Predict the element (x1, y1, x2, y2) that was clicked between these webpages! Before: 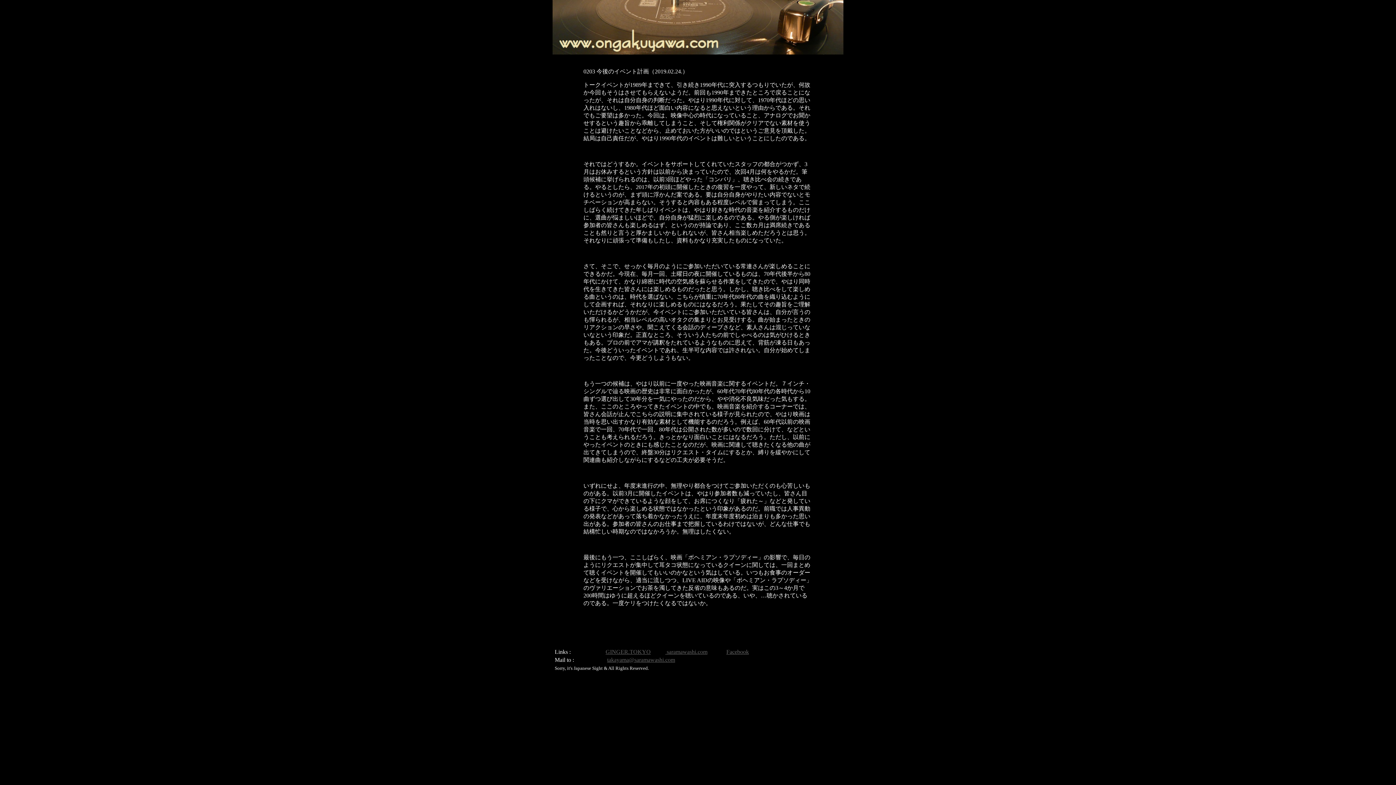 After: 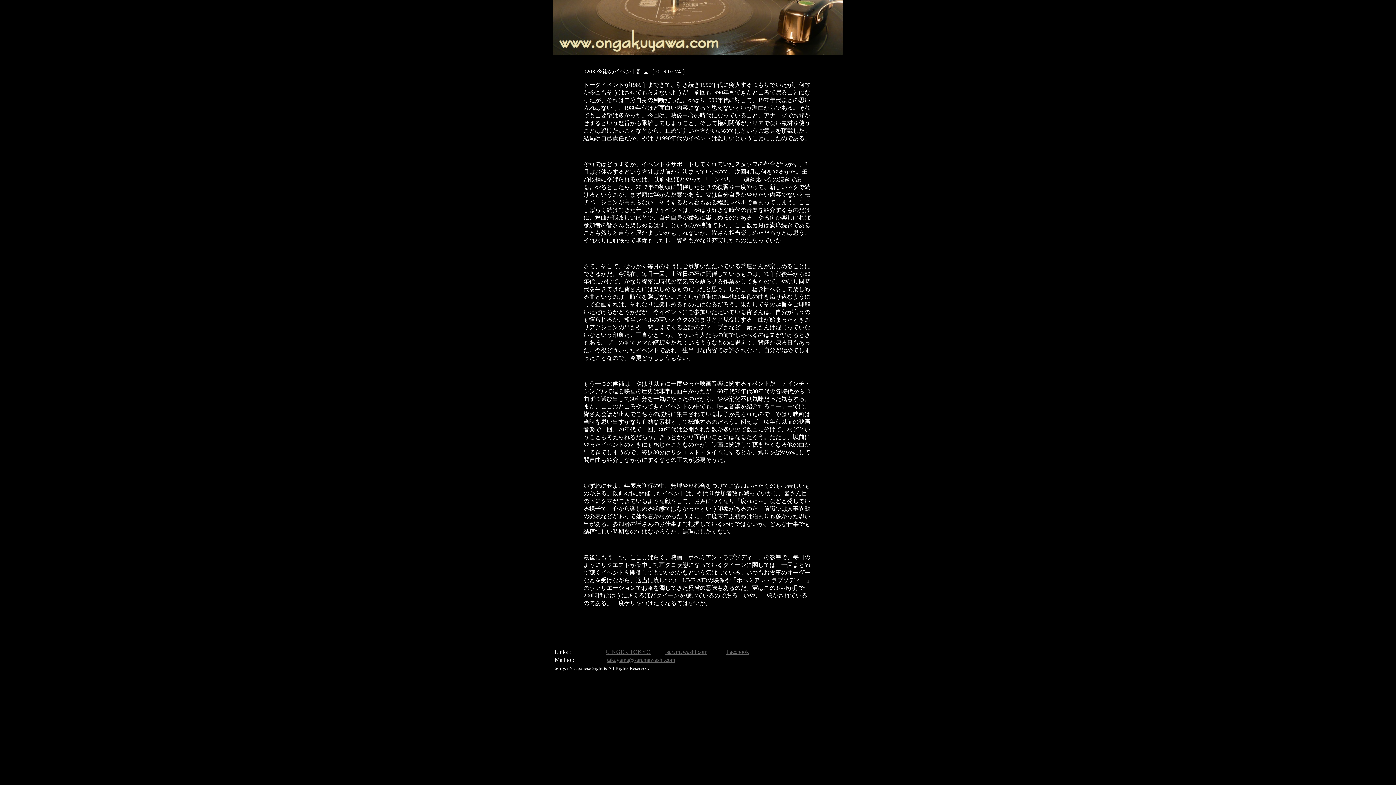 Action: bbox: (607, 657, 675, 663) label: takayama@saramawashi.com